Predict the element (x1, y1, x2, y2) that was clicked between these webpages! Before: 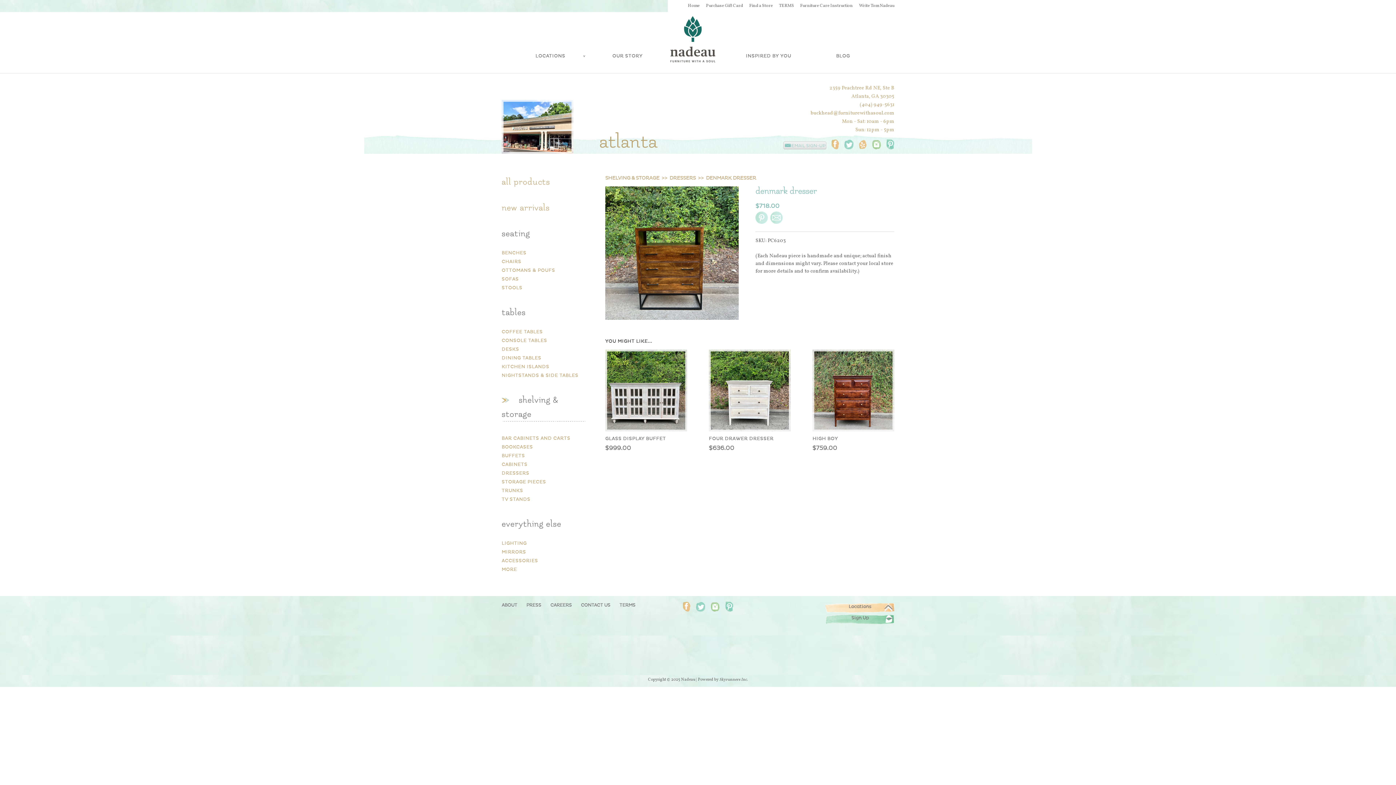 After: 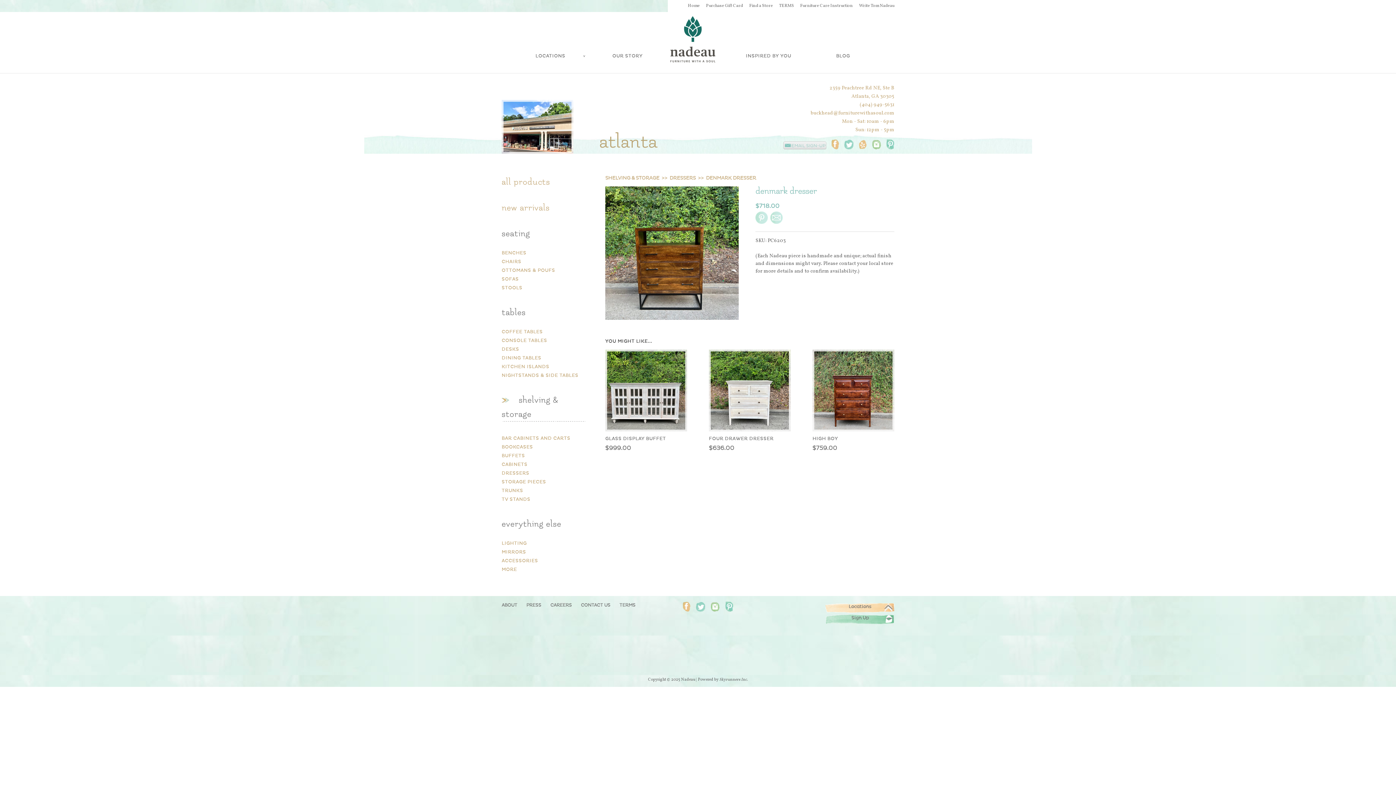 Action: bbox: (696, 608, 705, 613)